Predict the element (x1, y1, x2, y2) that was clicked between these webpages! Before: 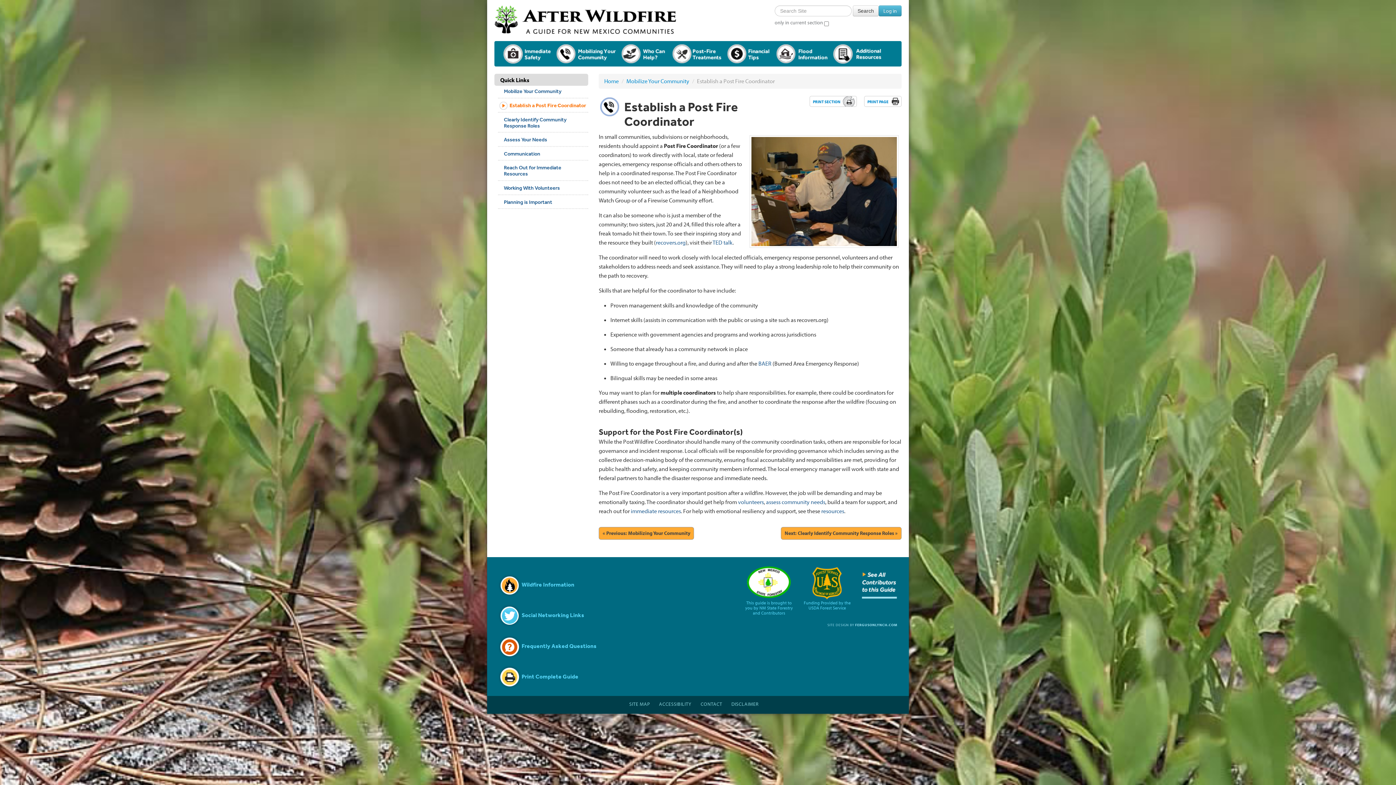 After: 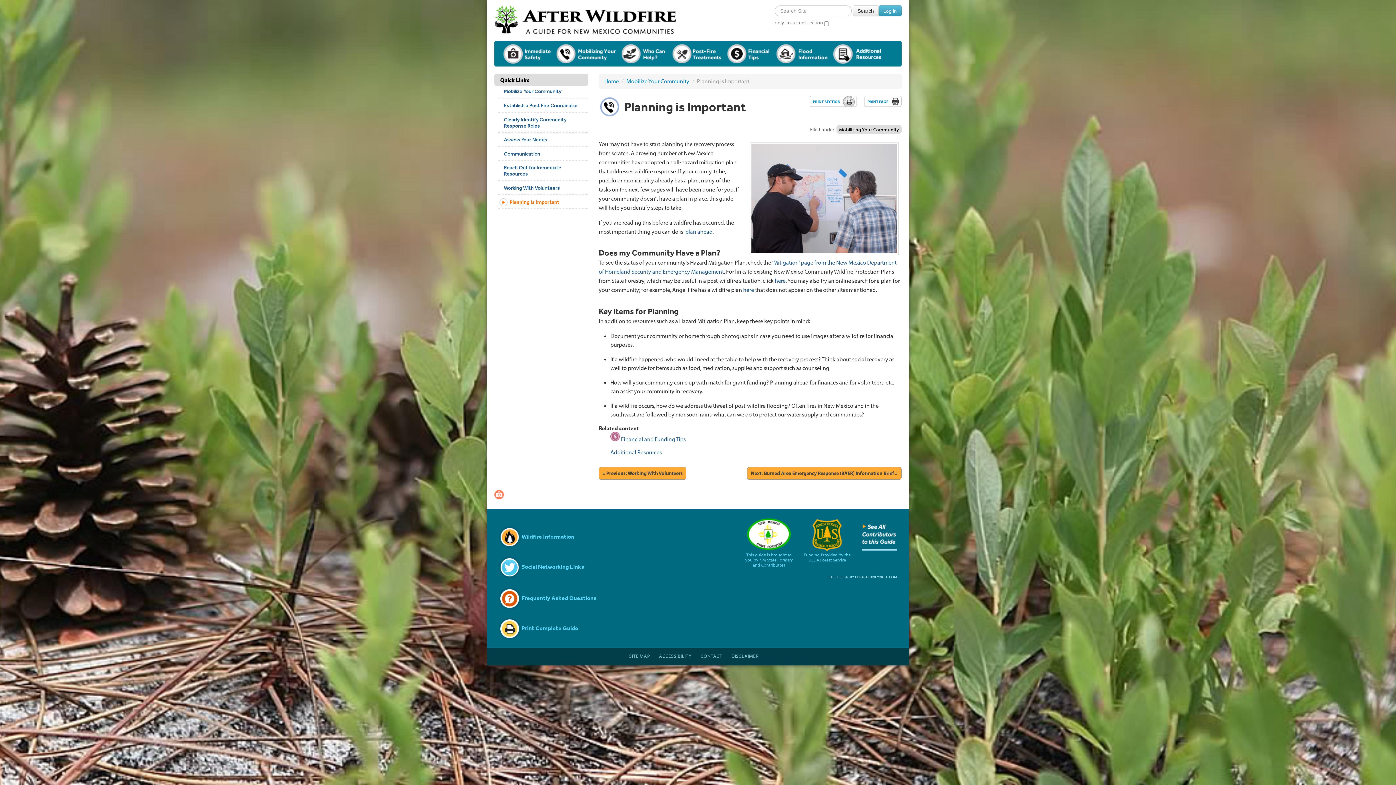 Action: bbox: (493, 198, 582, 207) label: Planning is Important